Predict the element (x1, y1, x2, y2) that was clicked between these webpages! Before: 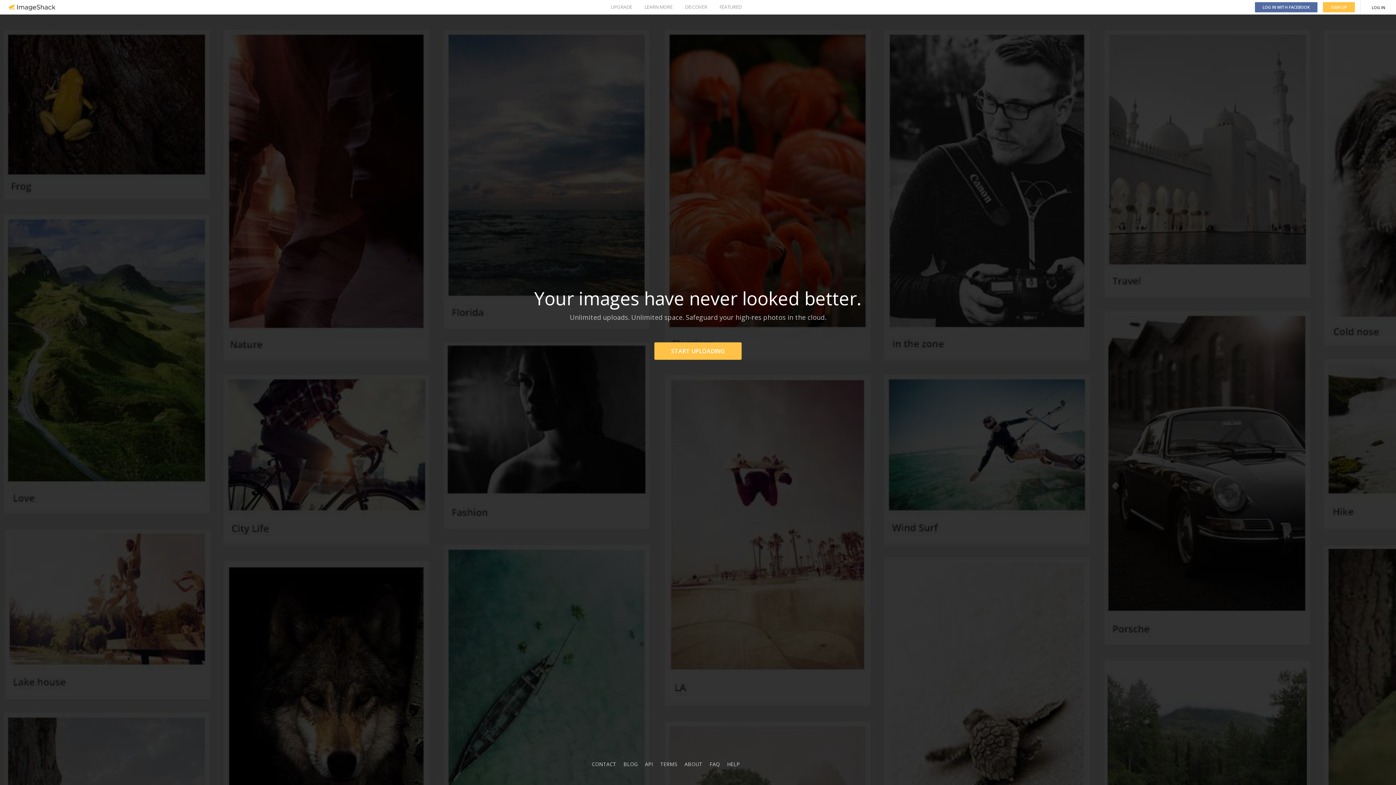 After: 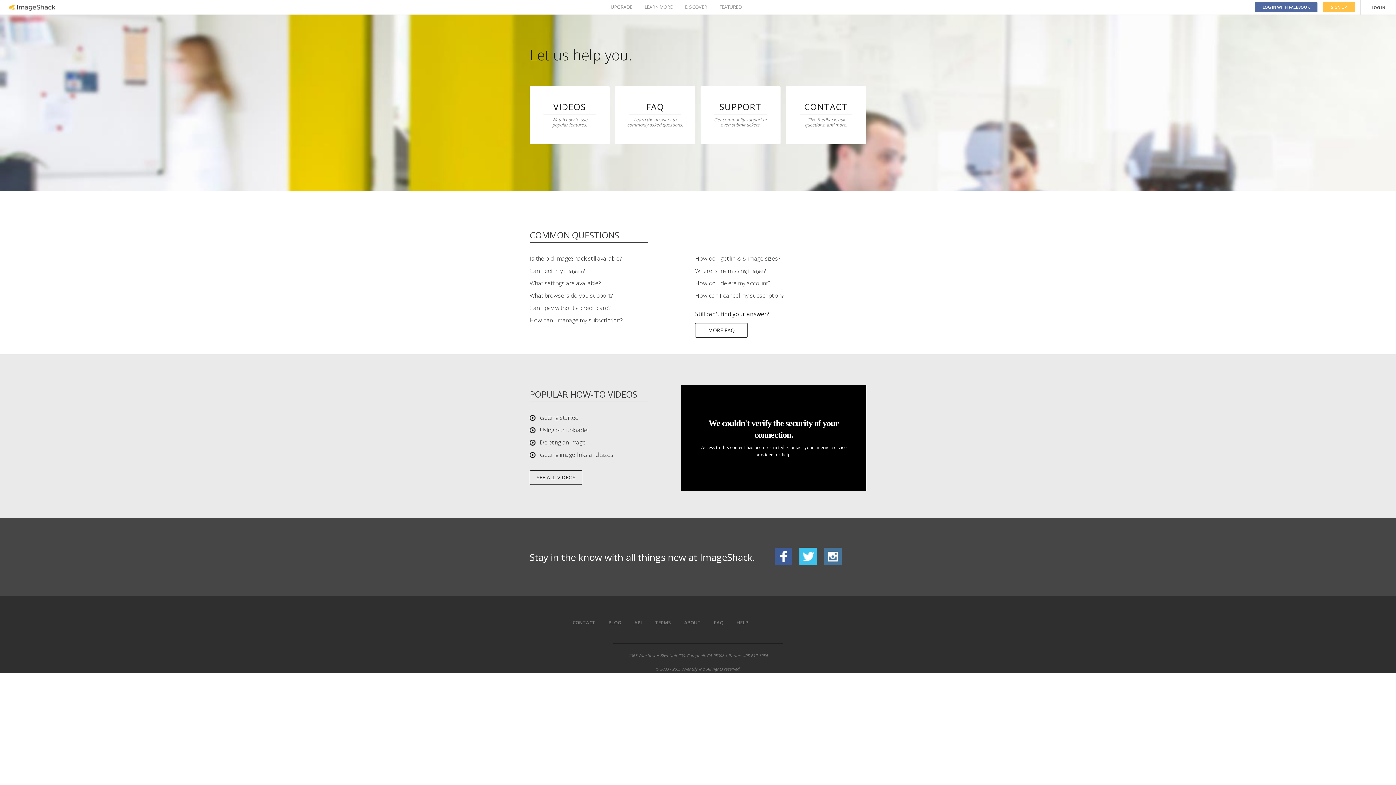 Action: bbox: (727, 761, 740, 768) label: HELP